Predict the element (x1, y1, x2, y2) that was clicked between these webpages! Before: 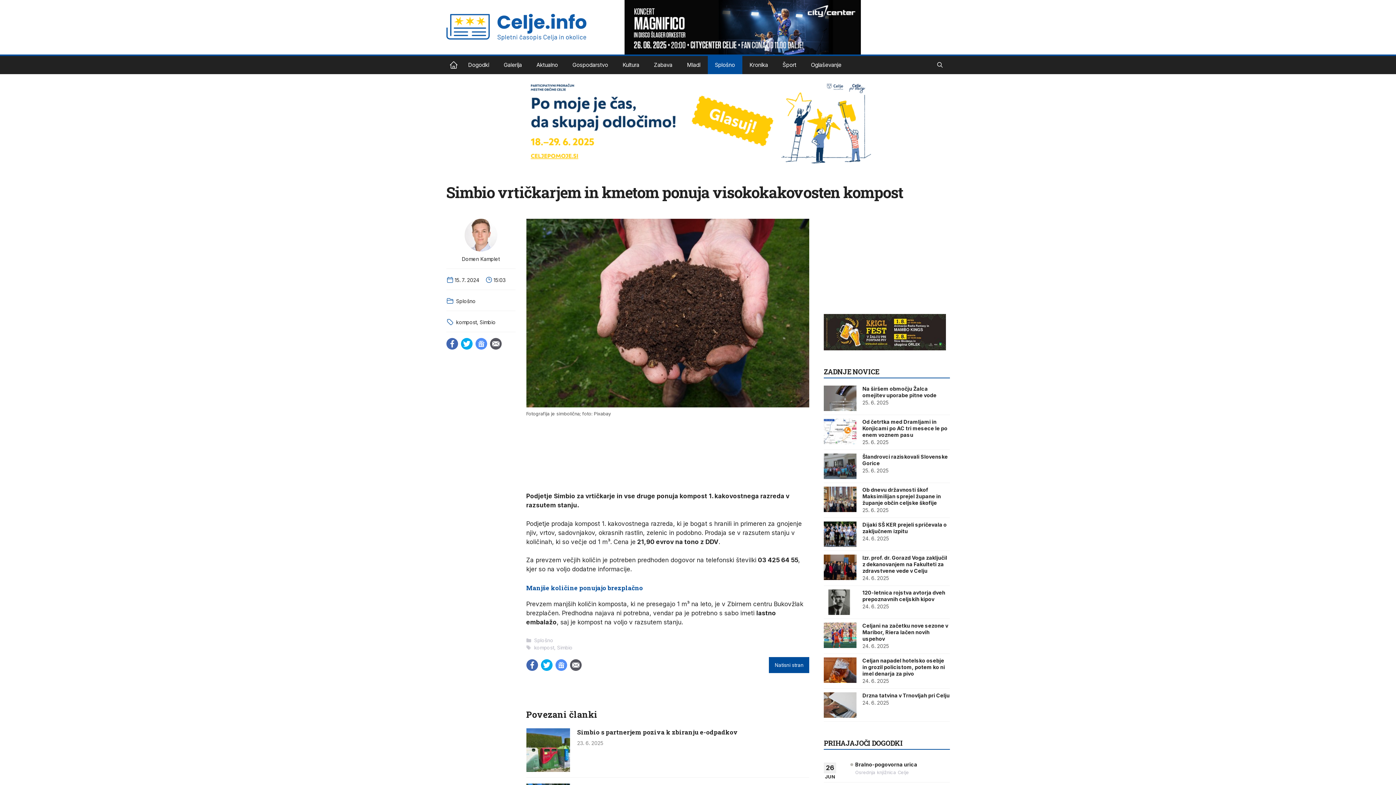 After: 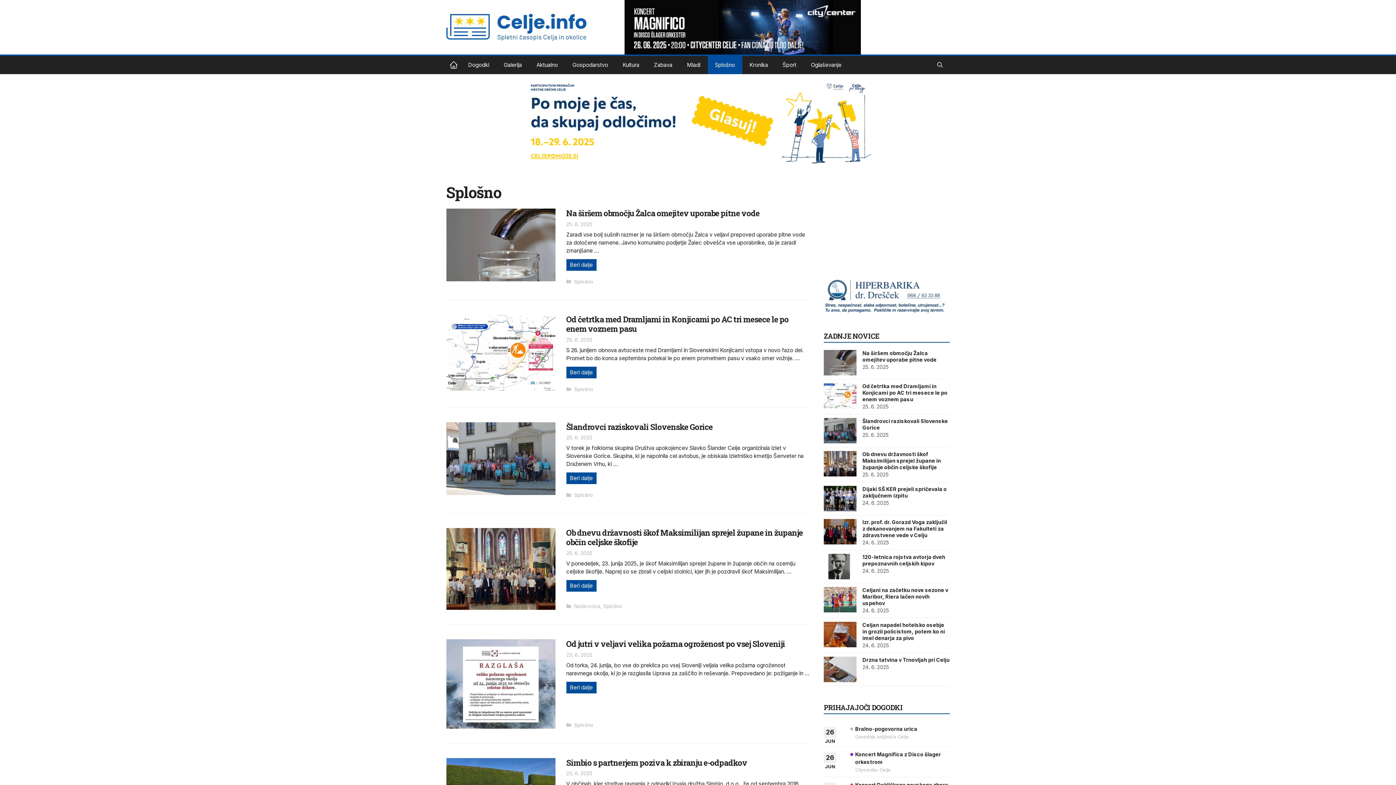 Action: label: Splošno bbox: (707, 56, 742, 74)